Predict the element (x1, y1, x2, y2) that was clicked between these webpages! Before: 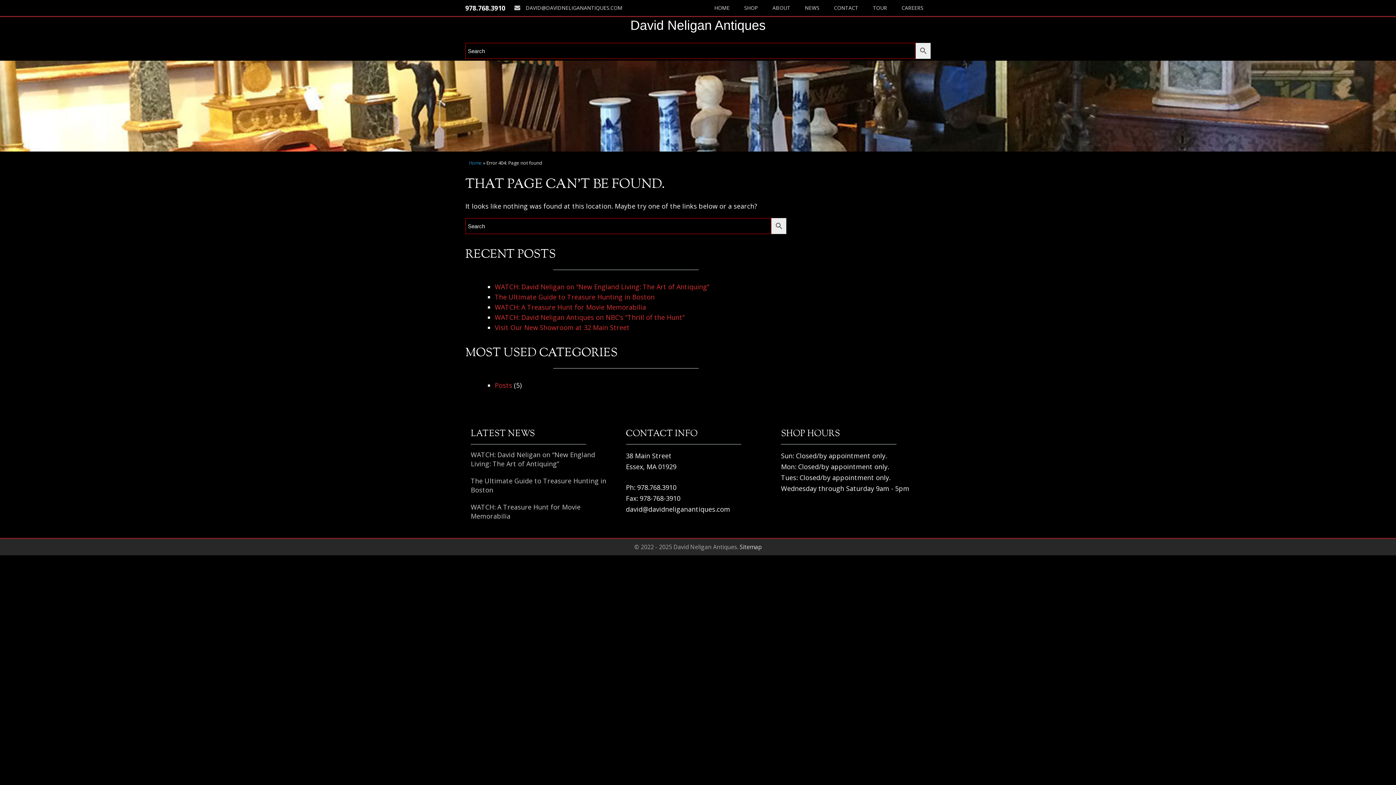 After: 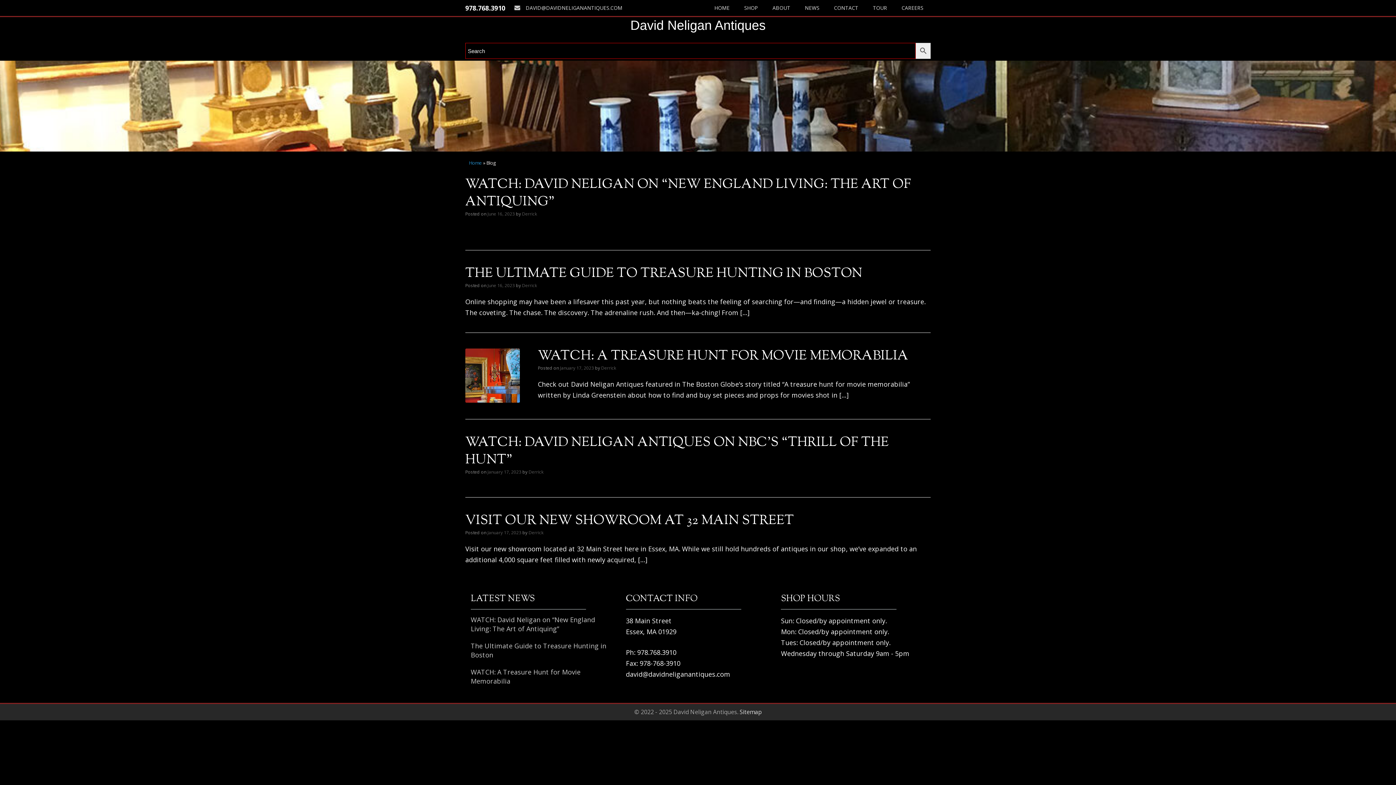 Action: label: NEWS bbox: (797, 0, 826, 16)